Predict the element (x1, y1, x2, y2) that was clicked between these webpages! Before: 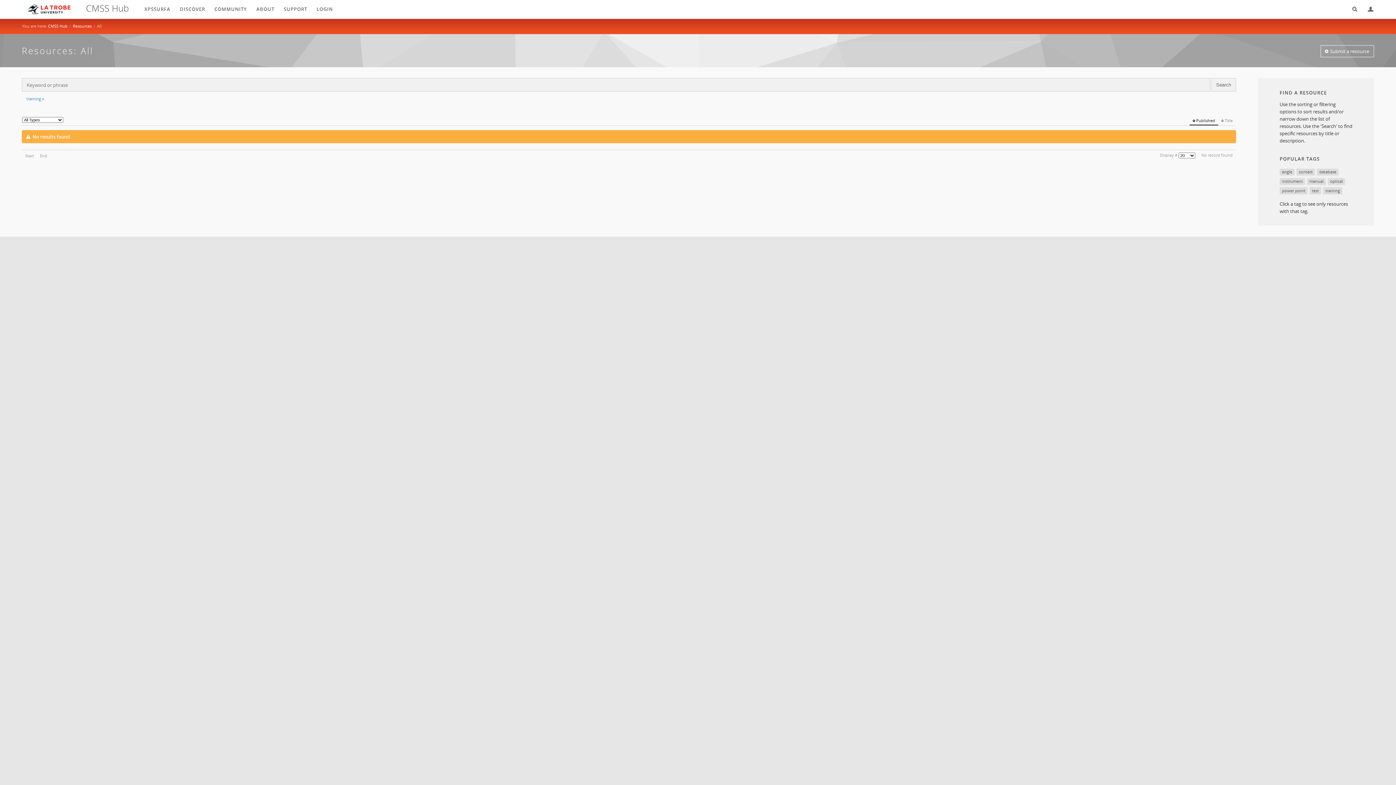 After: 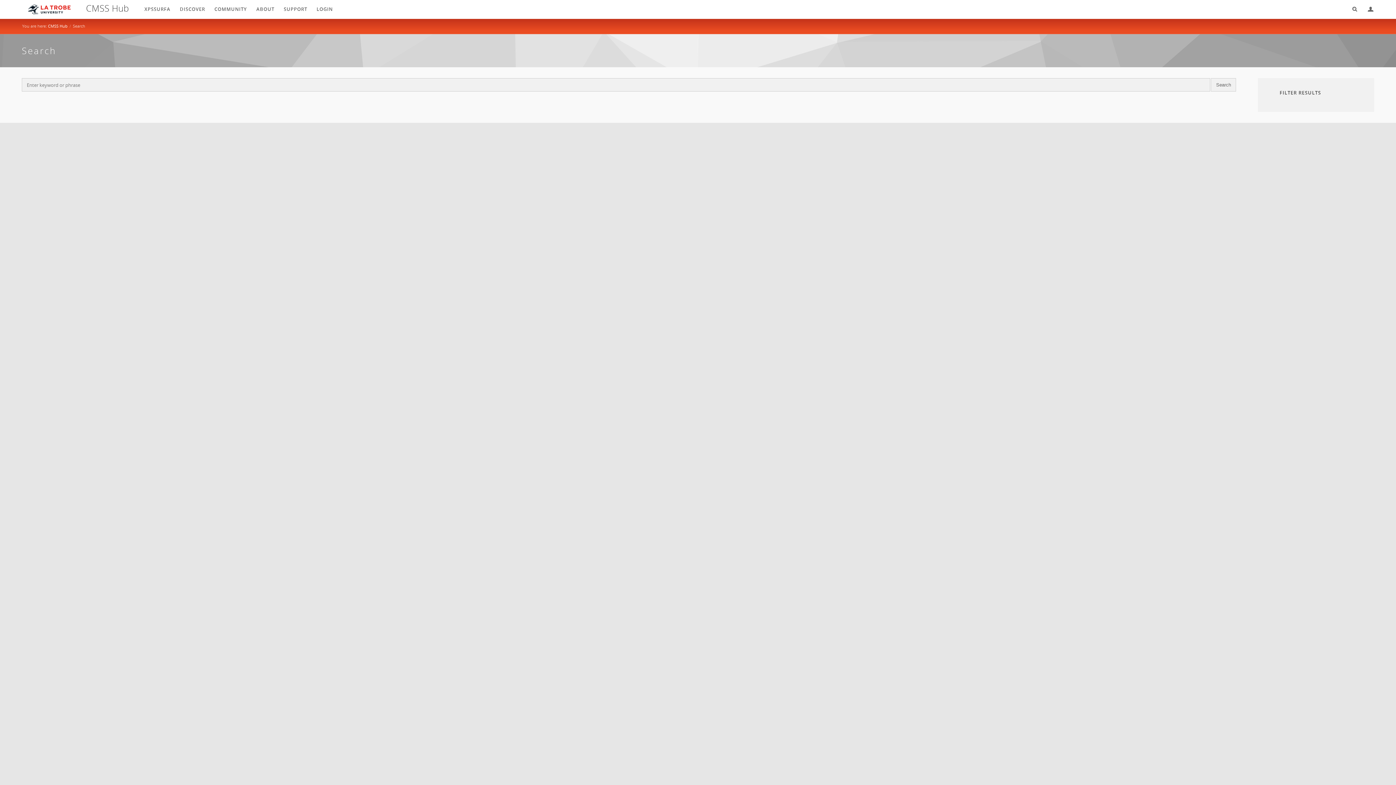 Action: label: Search bbox: (1346, 0, 1359, 18)